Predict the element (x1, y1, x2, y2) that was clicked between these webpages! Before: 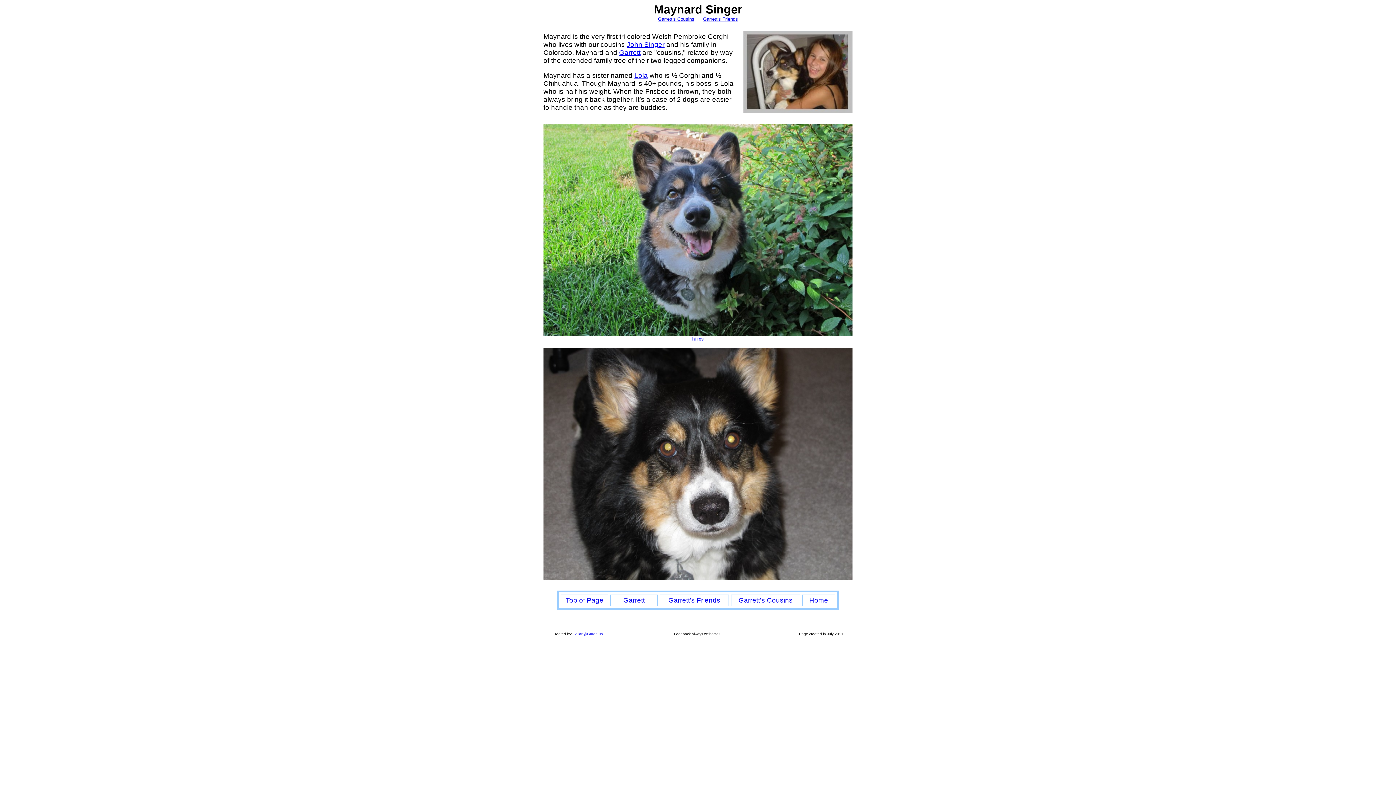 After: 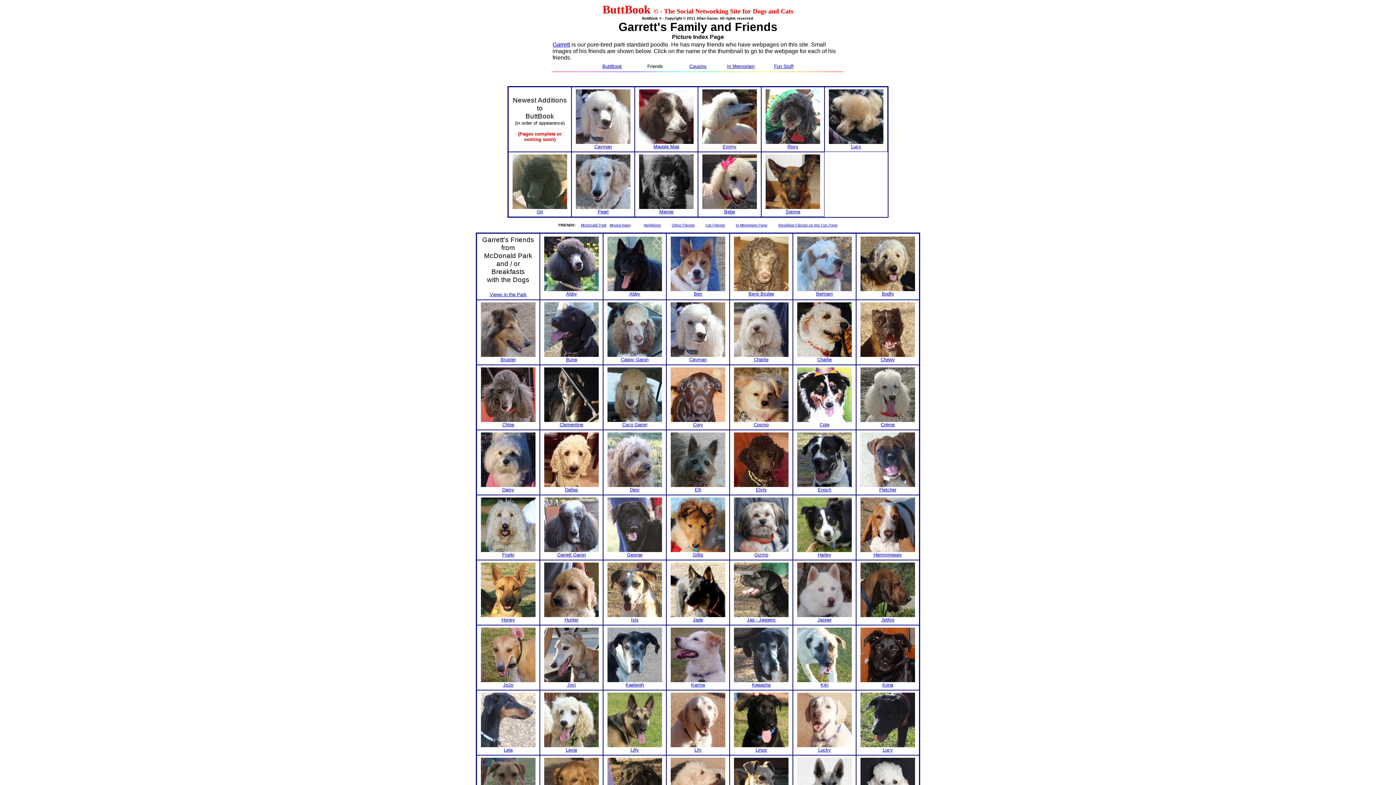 Action: bbox: (668, 596, 720, 604) label: Garrett's Friends